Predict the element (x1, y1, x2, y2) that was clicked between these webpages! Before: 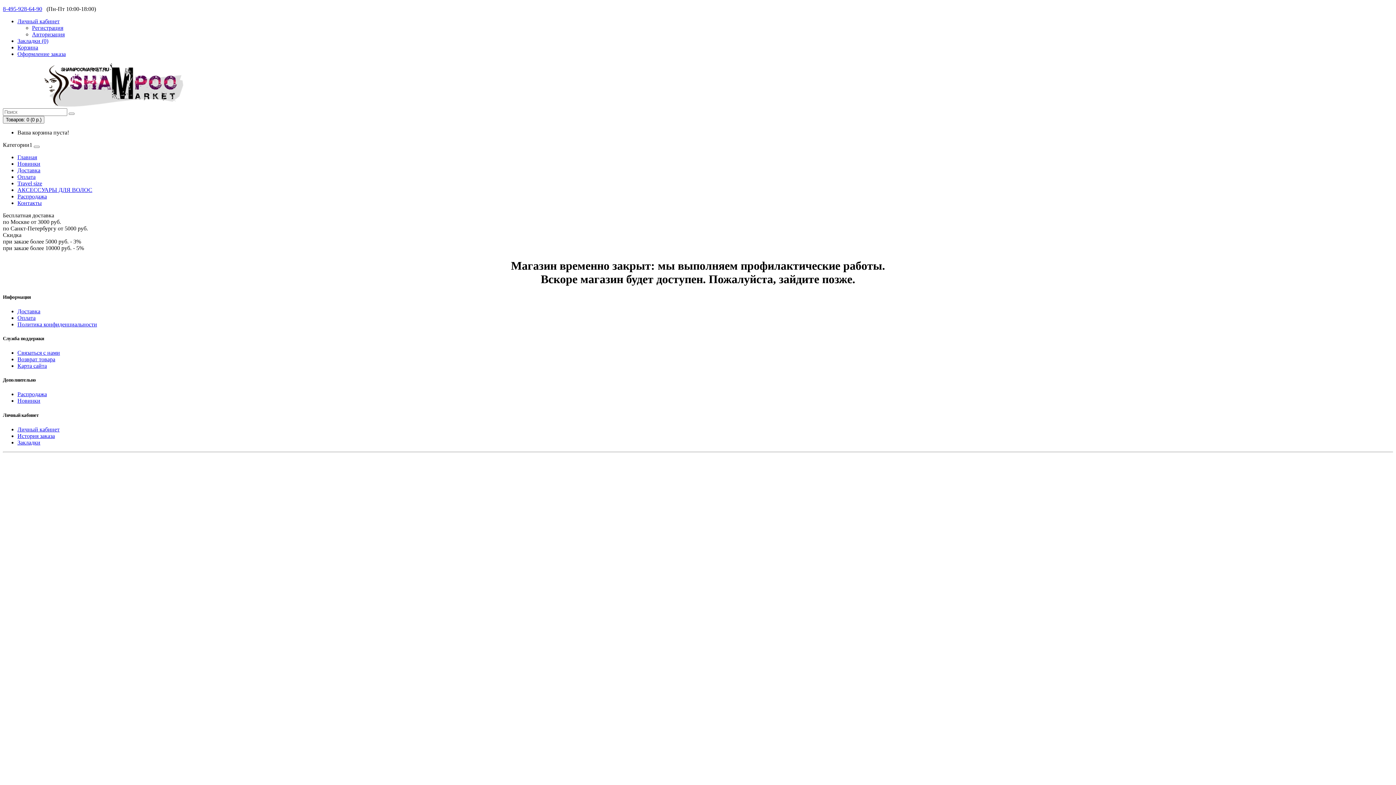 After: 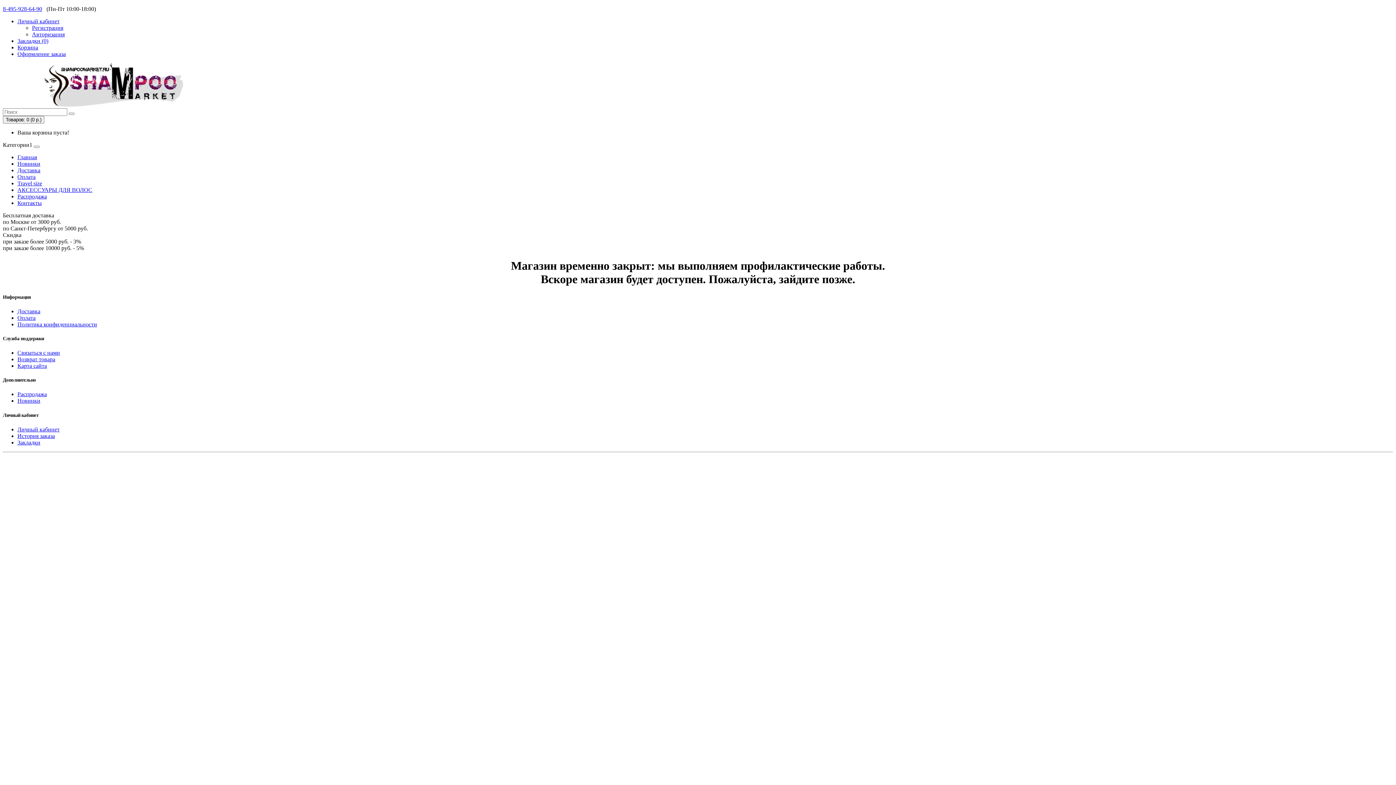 Action: label: 8-495-928-64-90 bbox: (2, 5, 42, 12)